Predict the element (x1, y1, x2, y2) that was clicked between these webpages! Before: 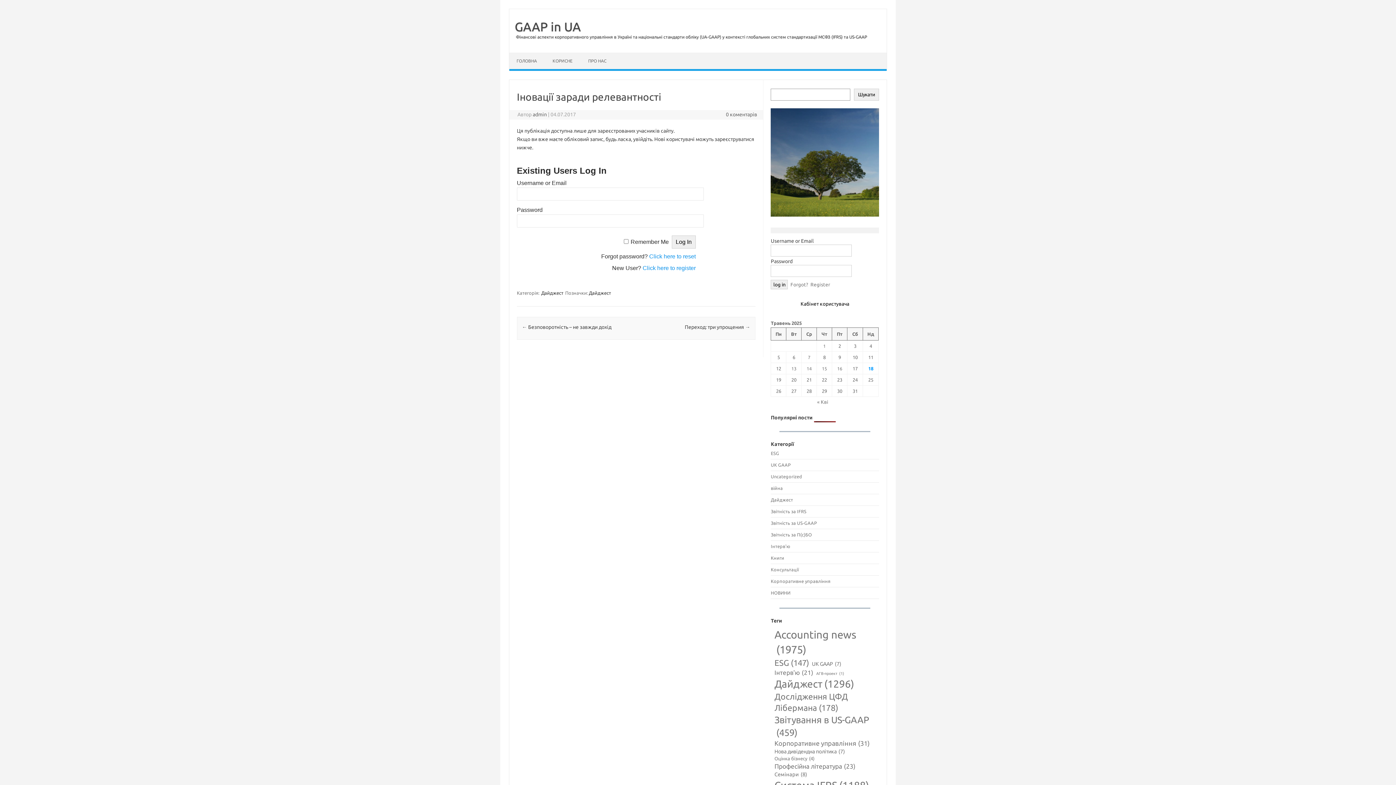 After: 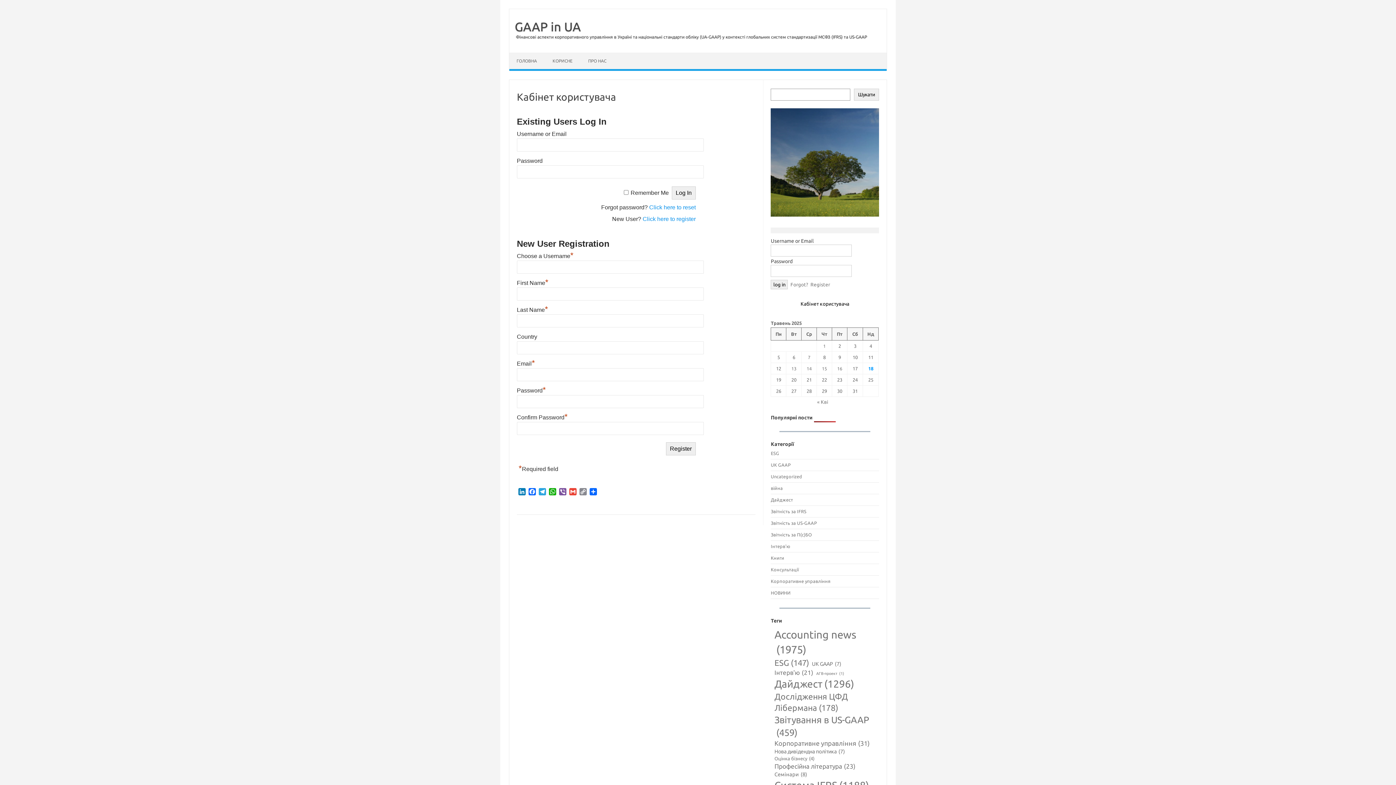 Action: bbox: (771, 296, 879, 311) label: Кабінет користувача